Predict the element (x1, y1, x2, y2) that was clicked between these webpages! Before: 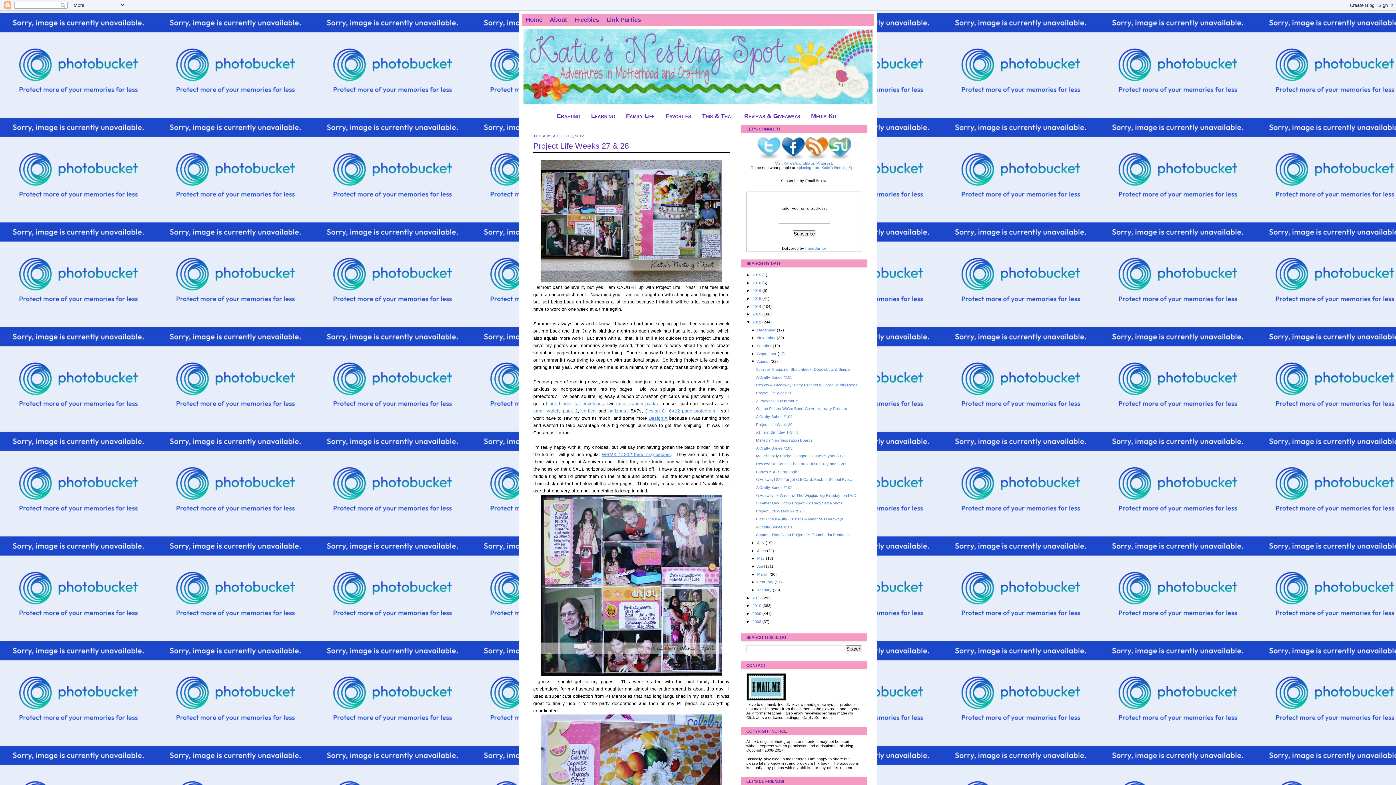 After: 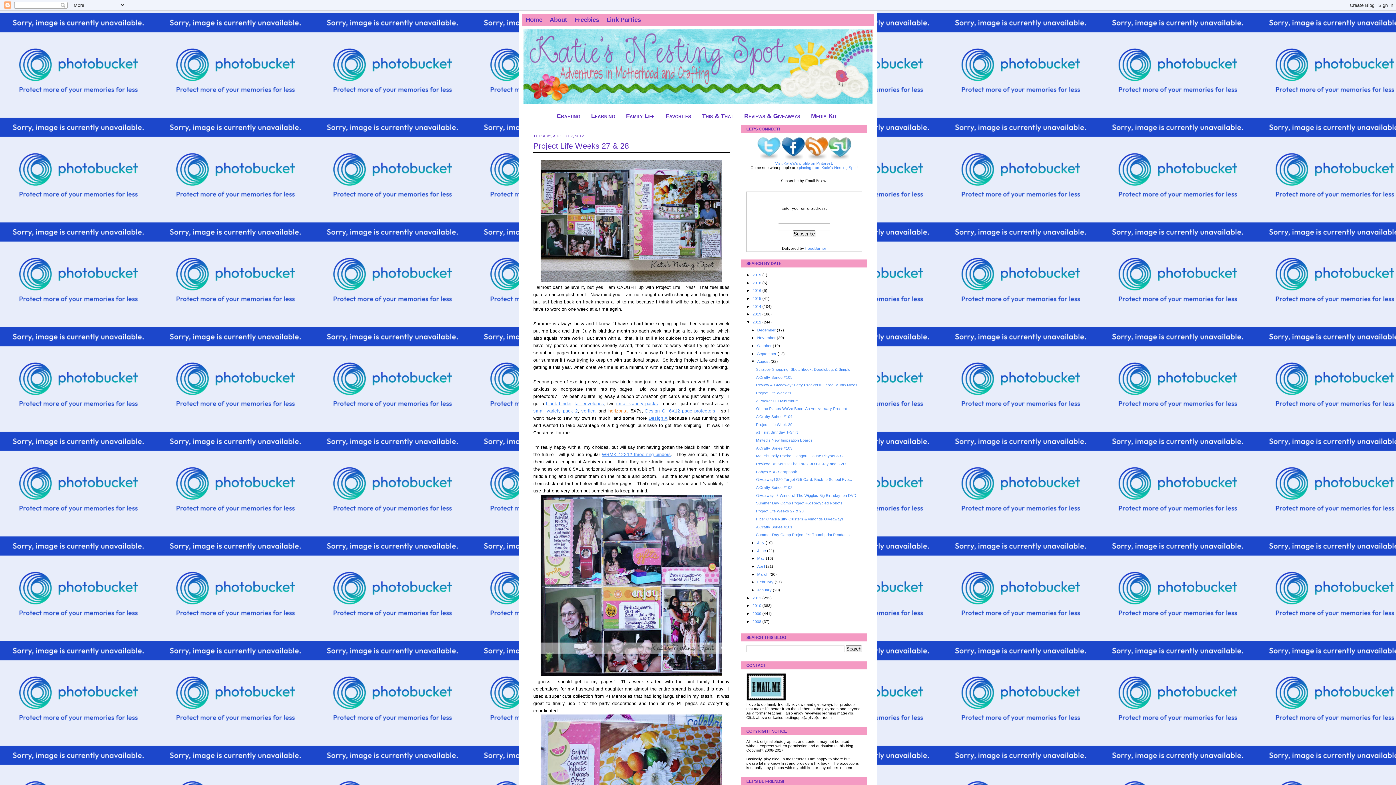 Action: label: horizontal bbox: (608, 408, 628, 413)